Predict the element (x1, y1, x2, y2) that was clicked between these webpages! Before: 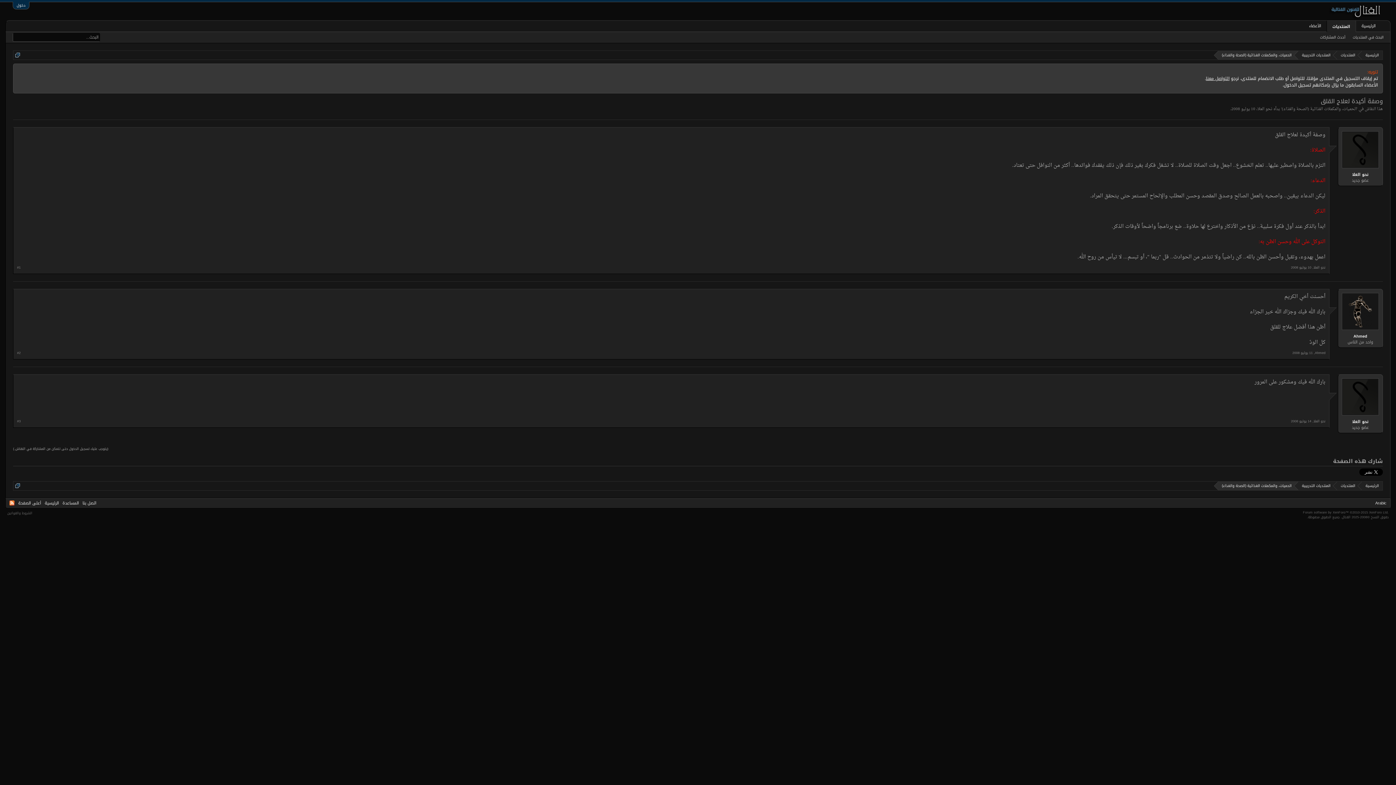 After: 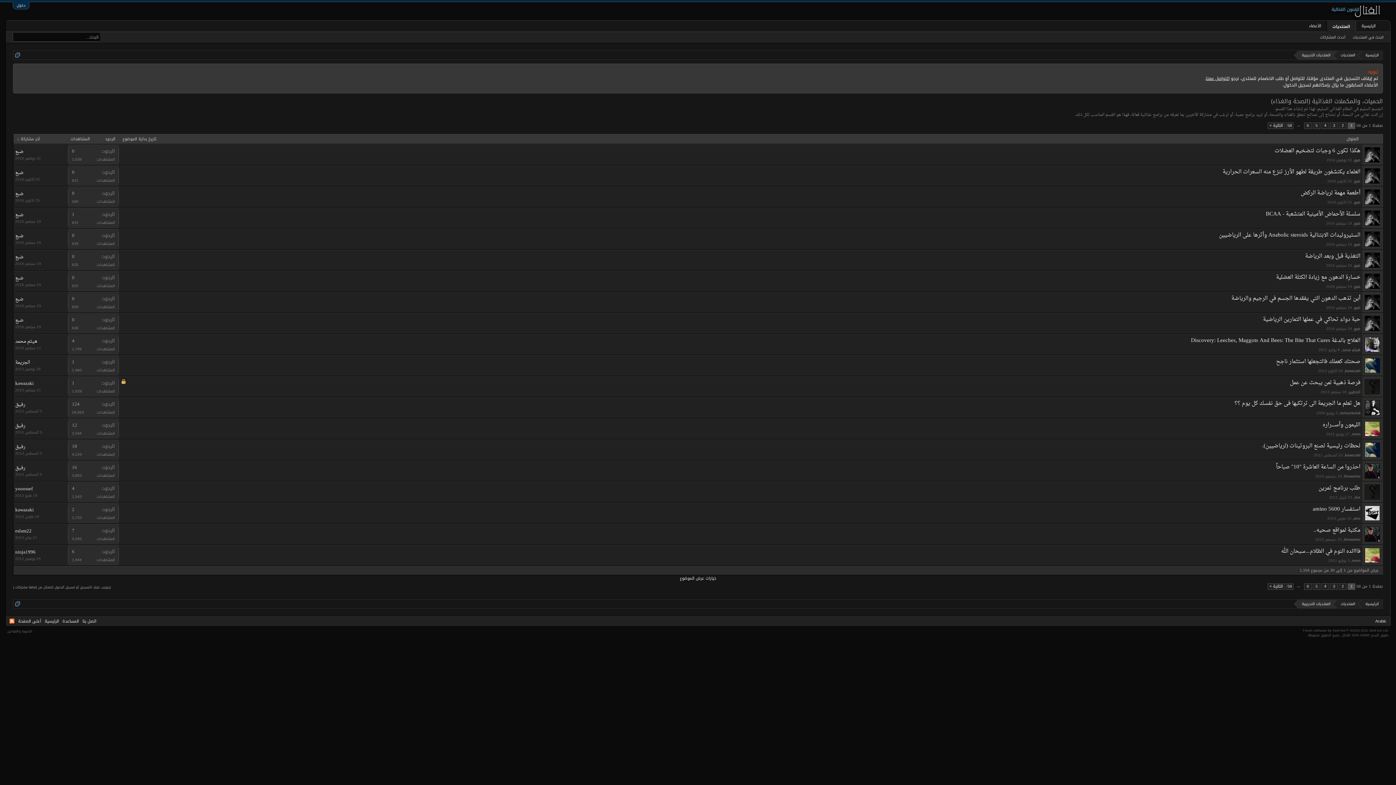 Action: label: الحميات، والمكملات الغذائية (الصحة والغذاء) bbox: (1218, 481, 1298, 490)